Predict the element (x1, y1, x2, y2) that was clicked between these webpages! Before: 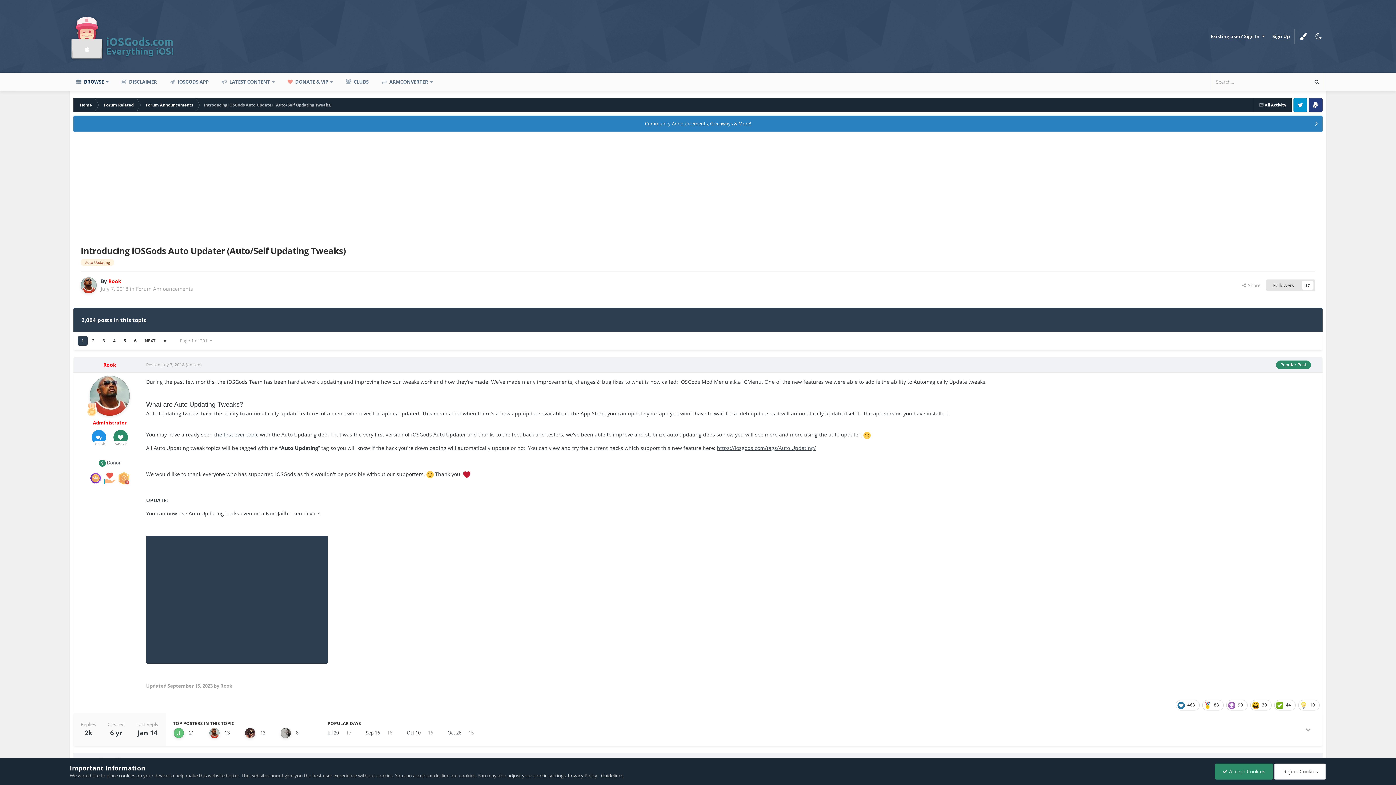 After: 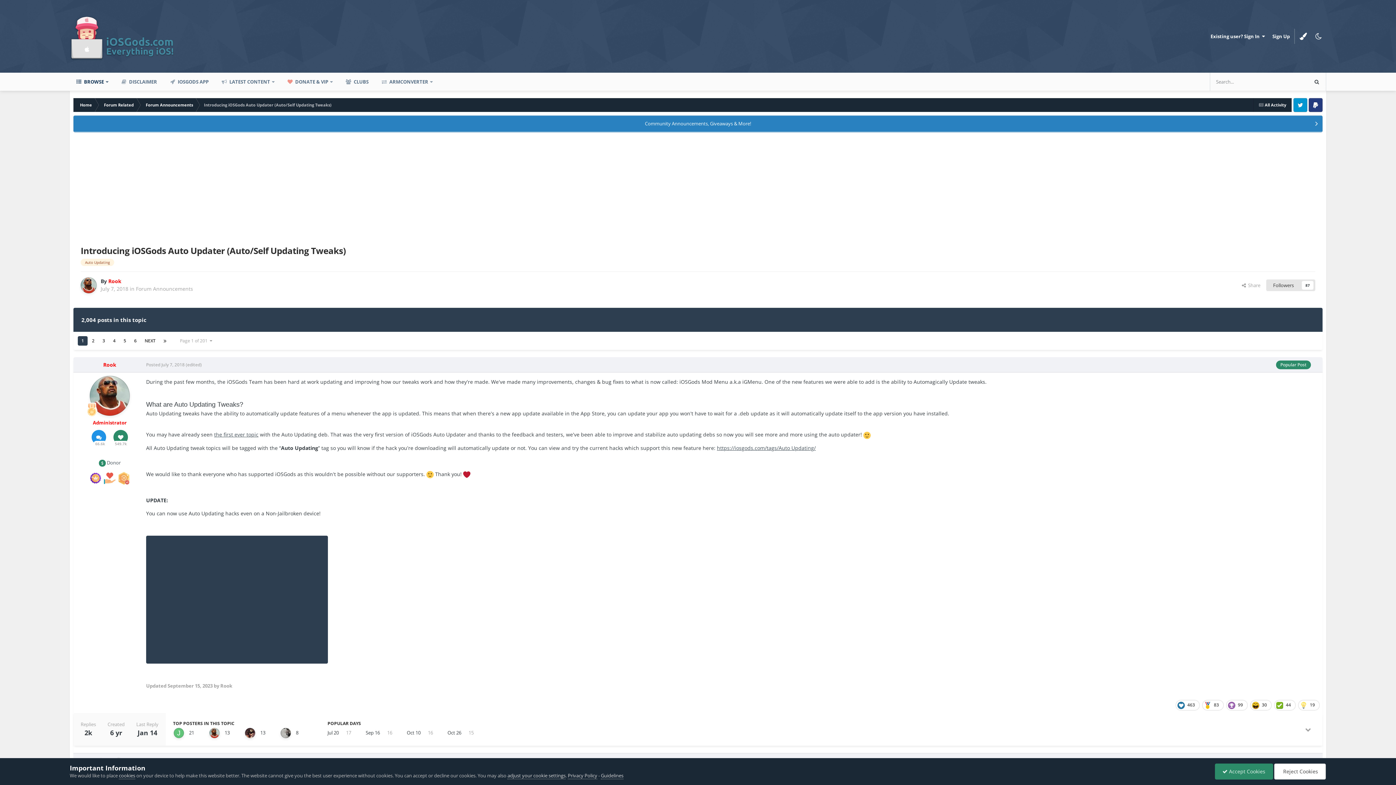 Action: label: Oct 26

15 bbox: (447, 727, 481, 739)